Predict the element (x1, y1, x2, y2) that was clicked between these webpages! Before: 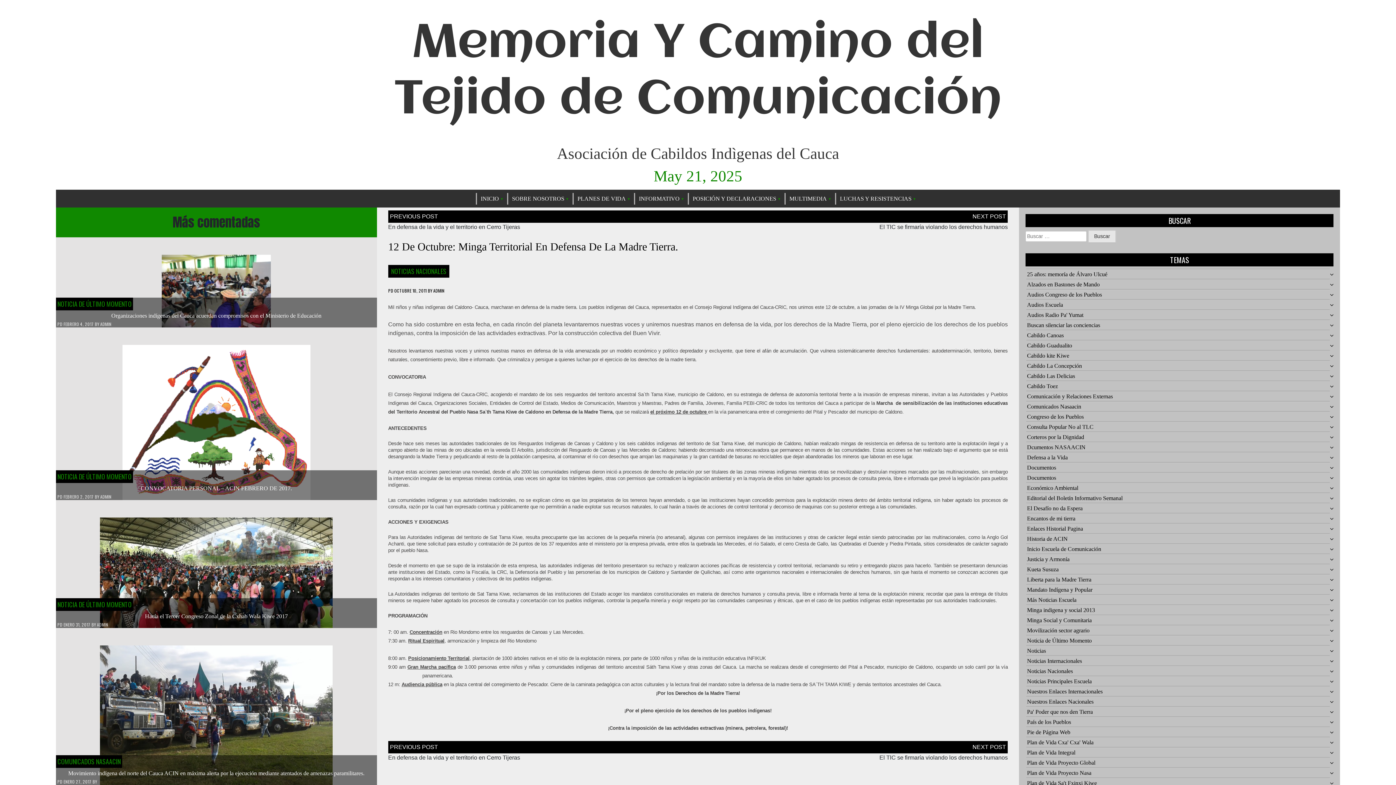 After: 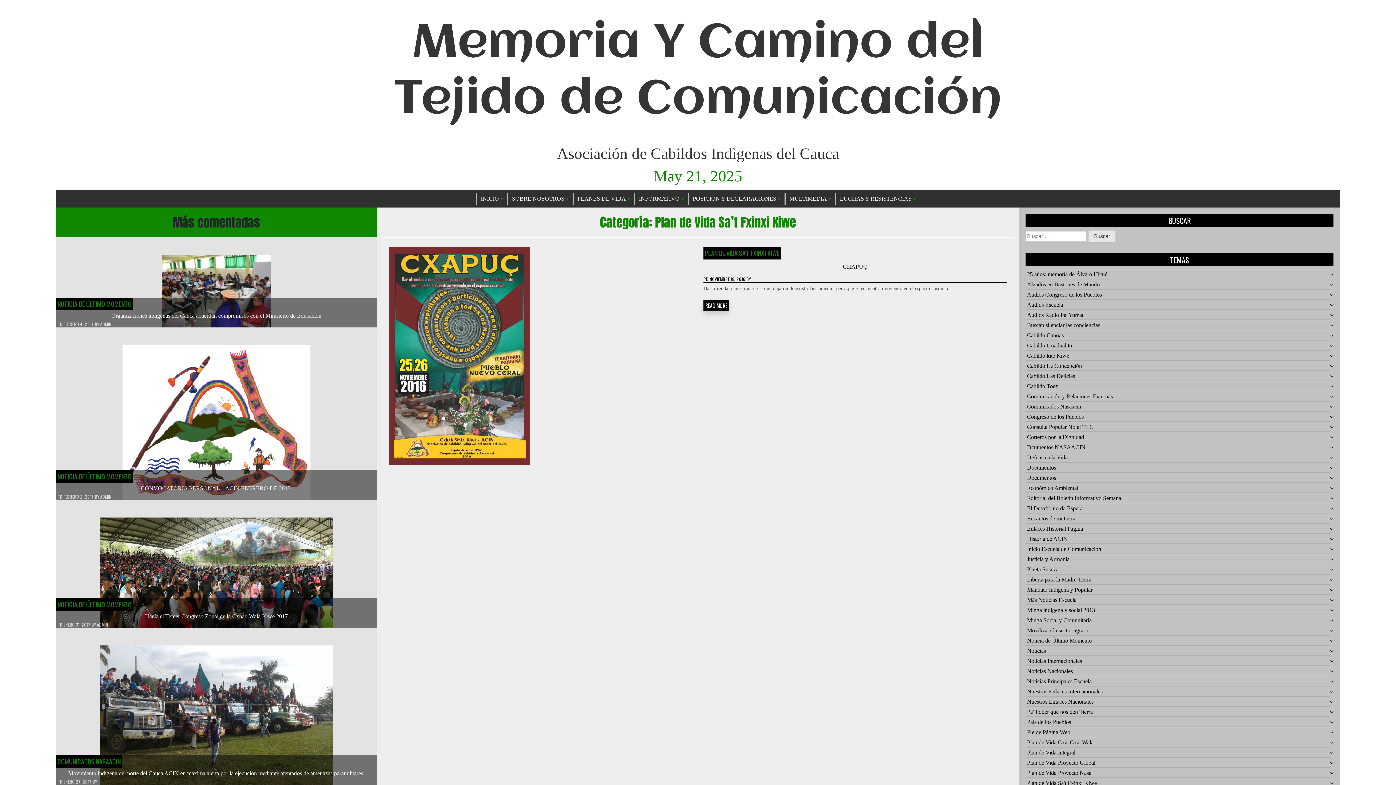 Action: bbox: (1027, 780, 1097, 786) label: Plan de Vida Sa't Fxinxi Kiwe